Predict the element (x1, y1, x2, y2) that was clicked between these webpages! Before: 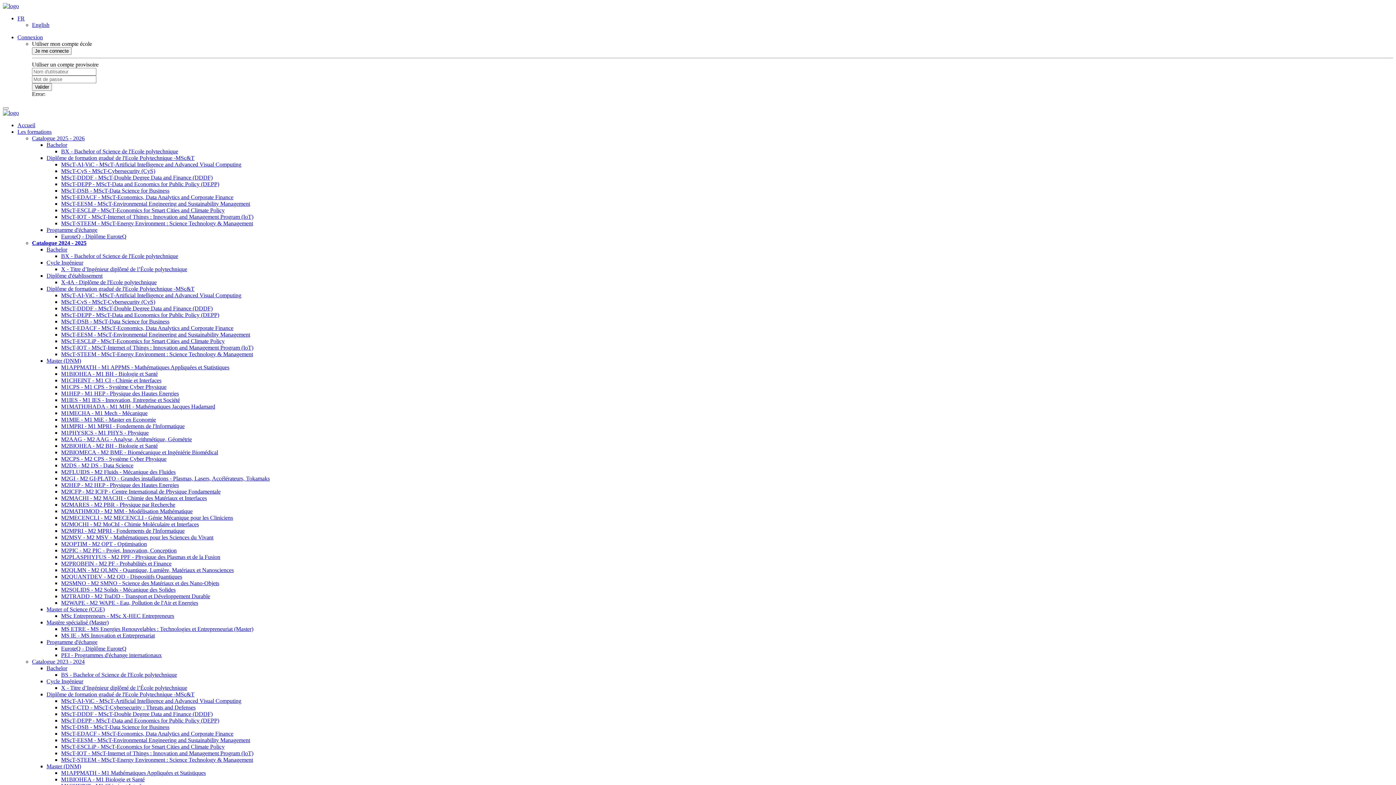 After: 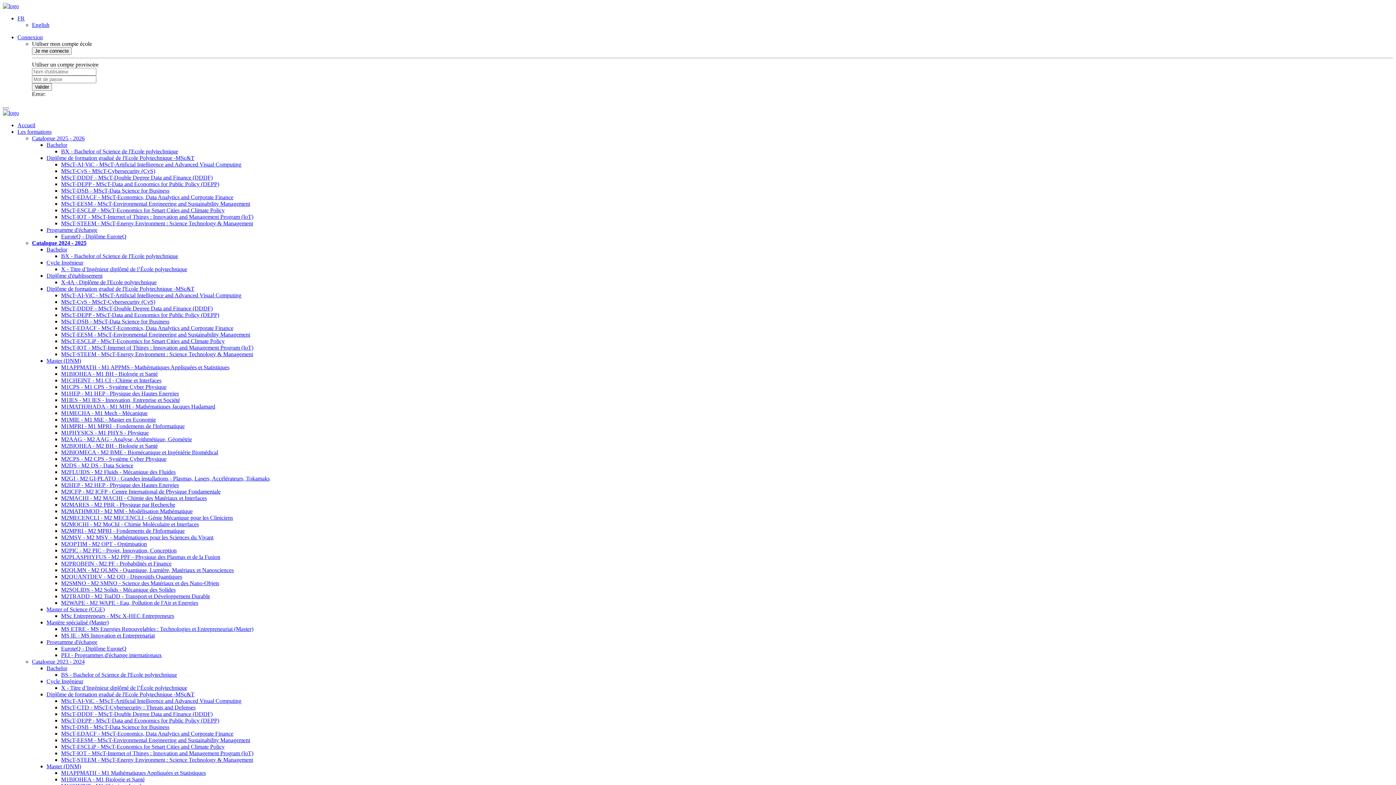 Action: bbox: (61, 442, 157, 449) label: M2BIOHEA - M2 BH - Biologie et Santé